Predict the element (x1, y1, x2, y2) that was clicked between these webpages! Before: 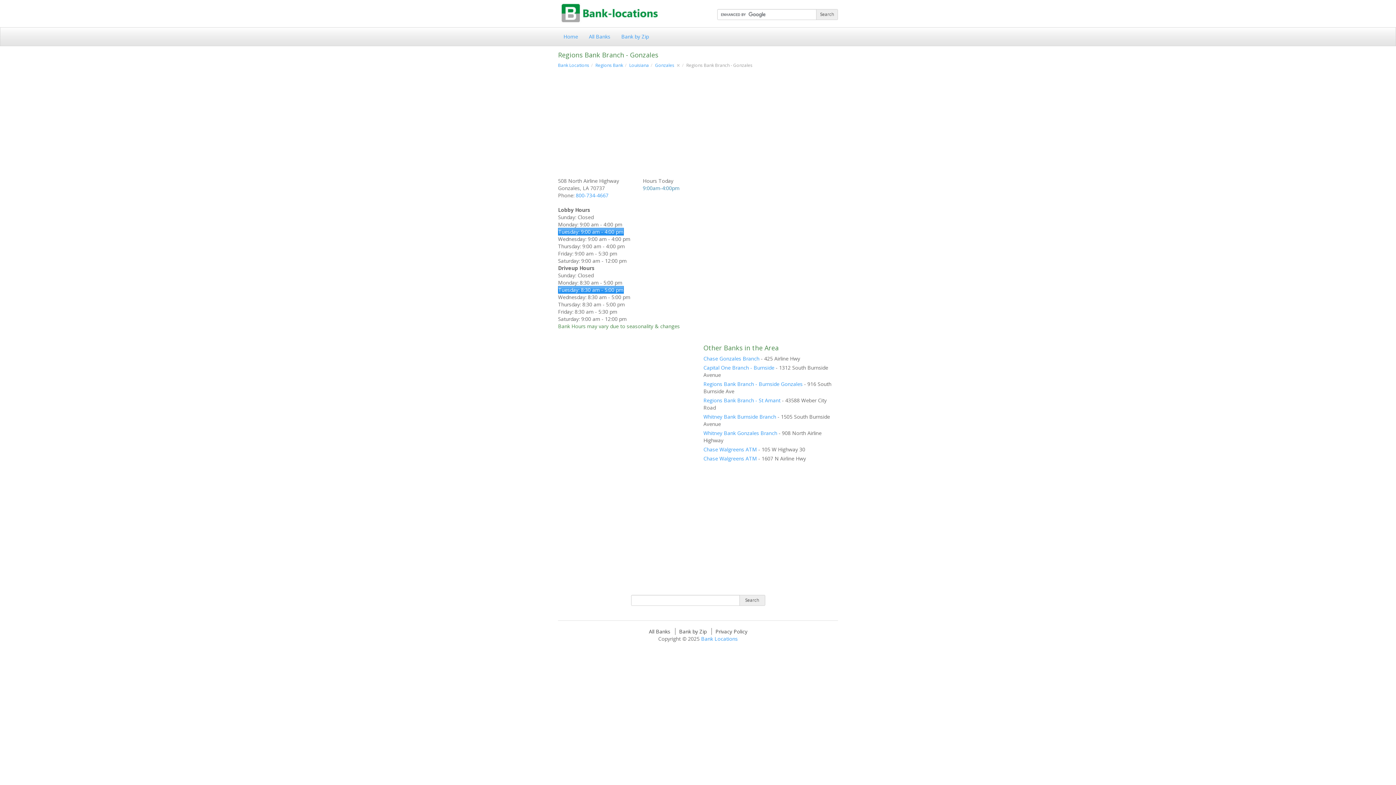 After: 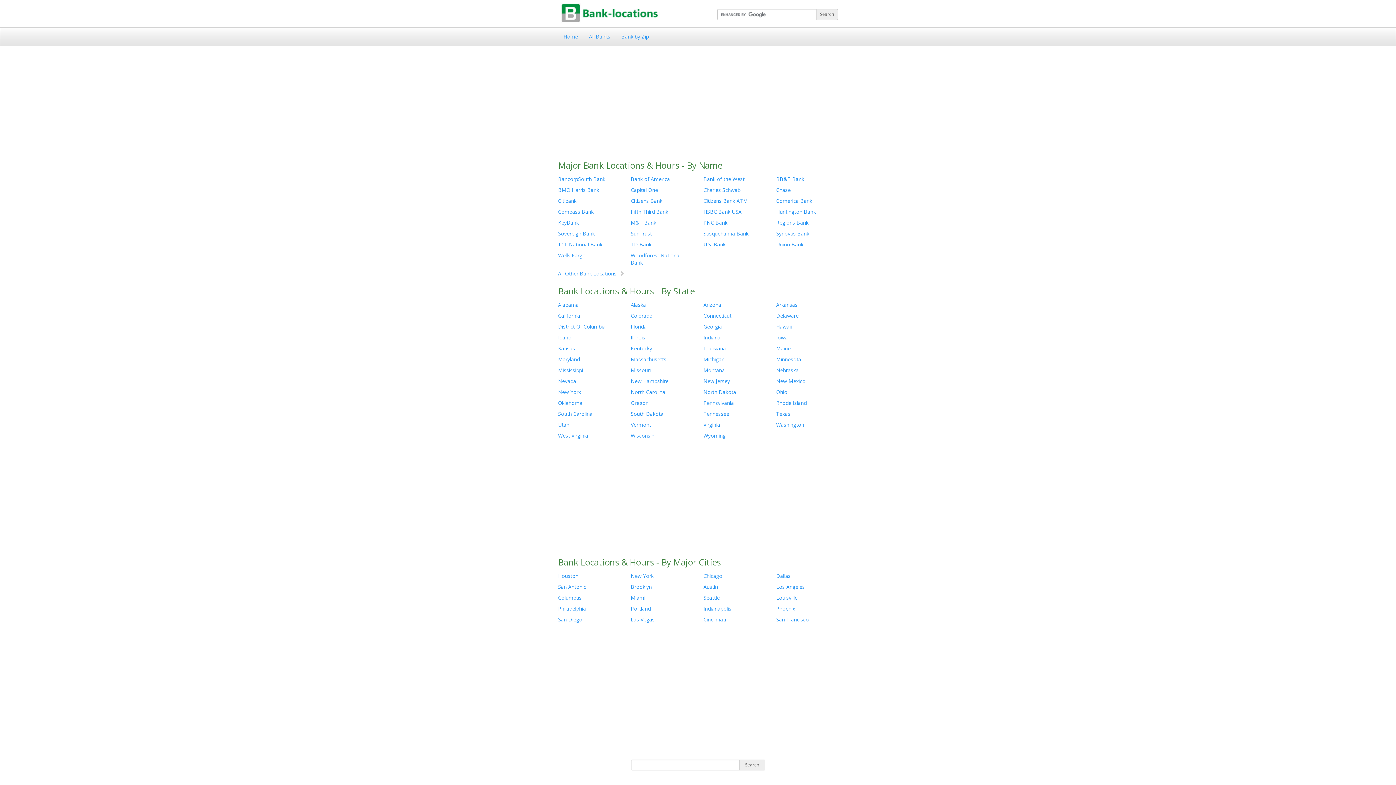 Action: bbox: (558, 62, 589, 68) label: Bank Locations